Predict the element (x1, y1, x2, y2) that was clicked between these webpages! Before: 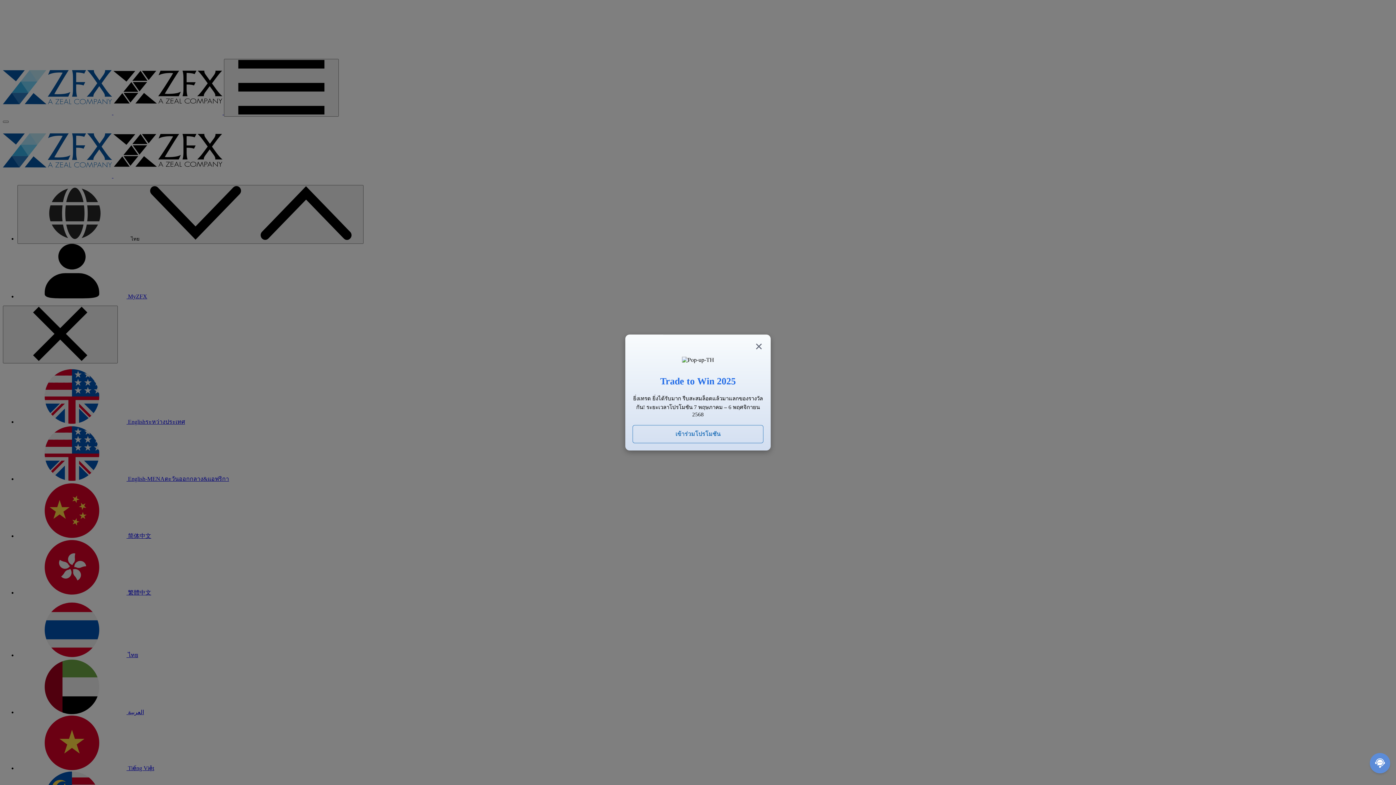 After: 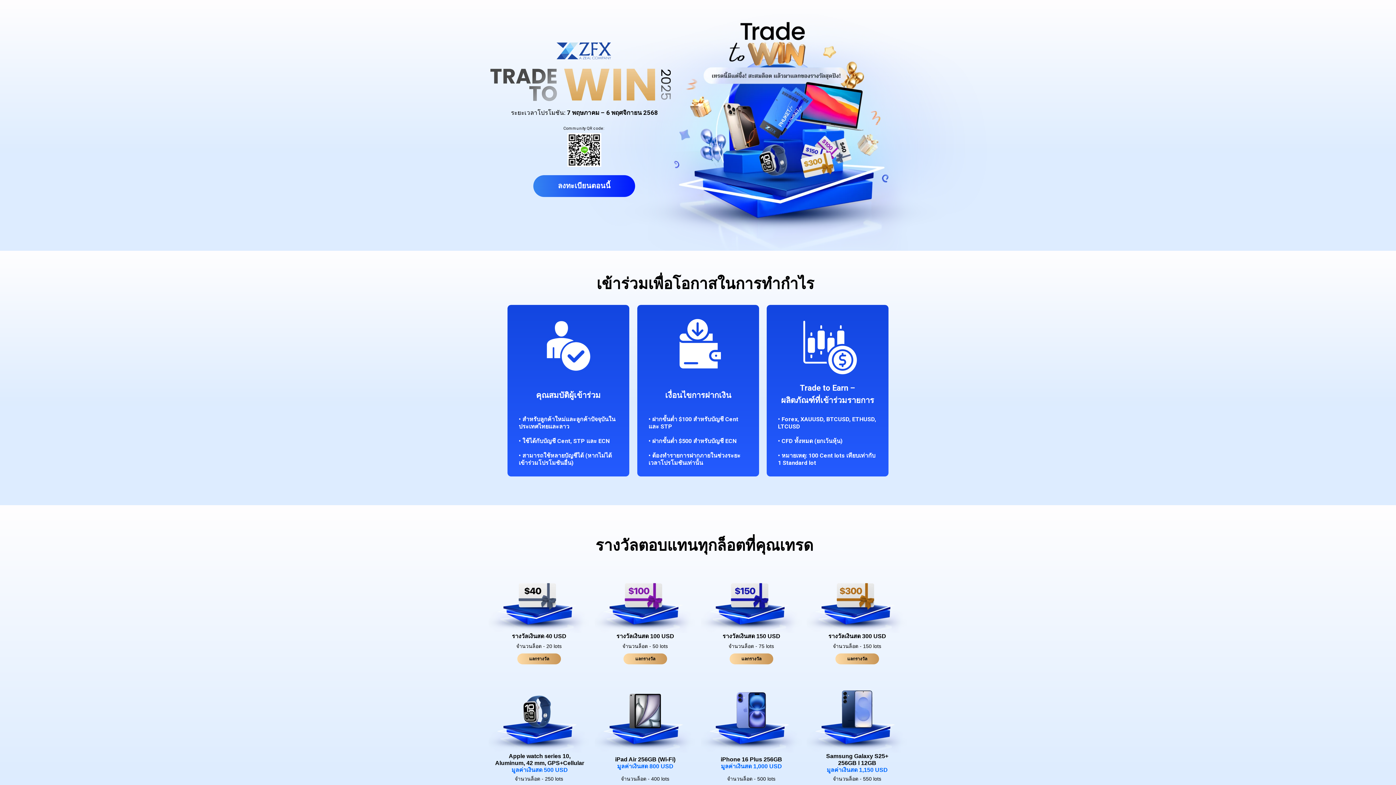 Action: bbox: (632, 425, 763, 443) label: เข้าร่วมโปรโมชัน